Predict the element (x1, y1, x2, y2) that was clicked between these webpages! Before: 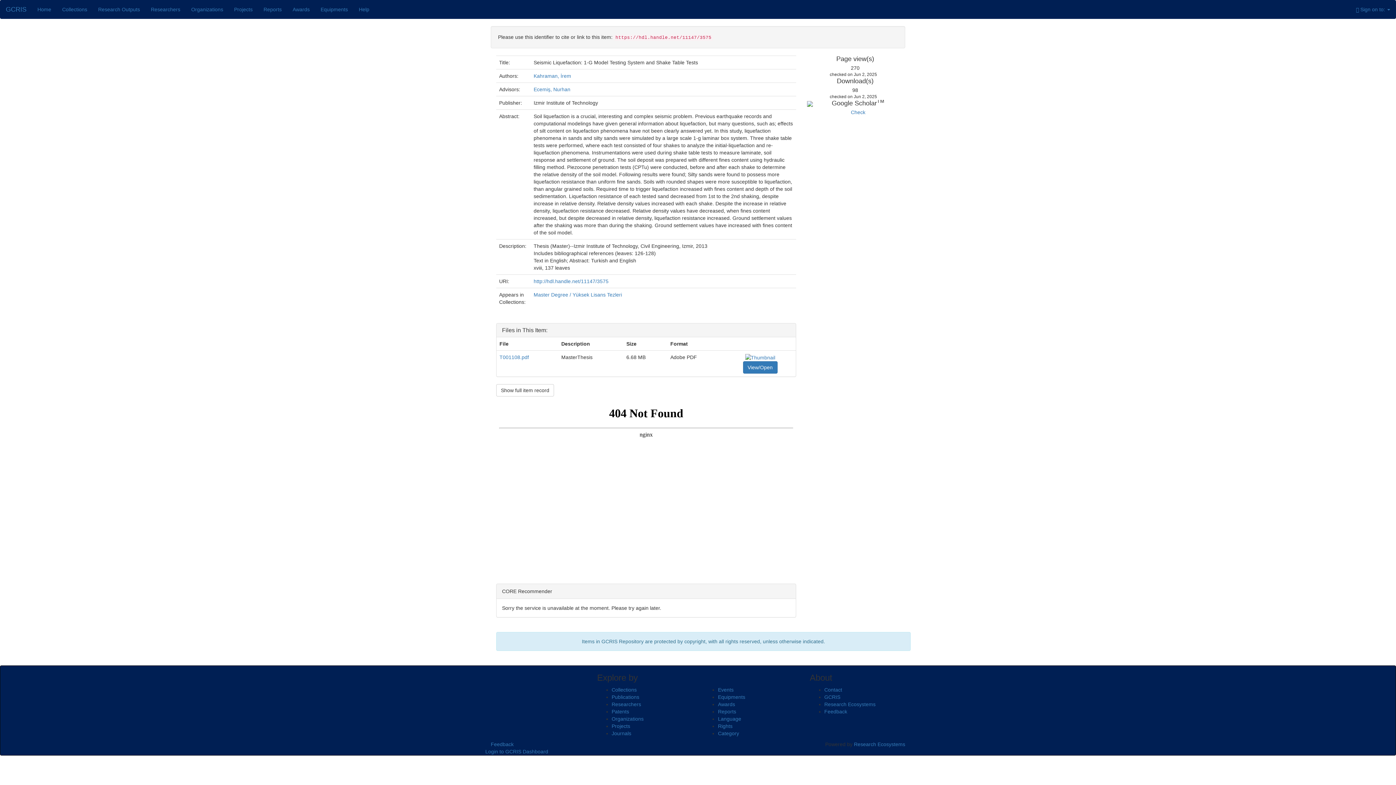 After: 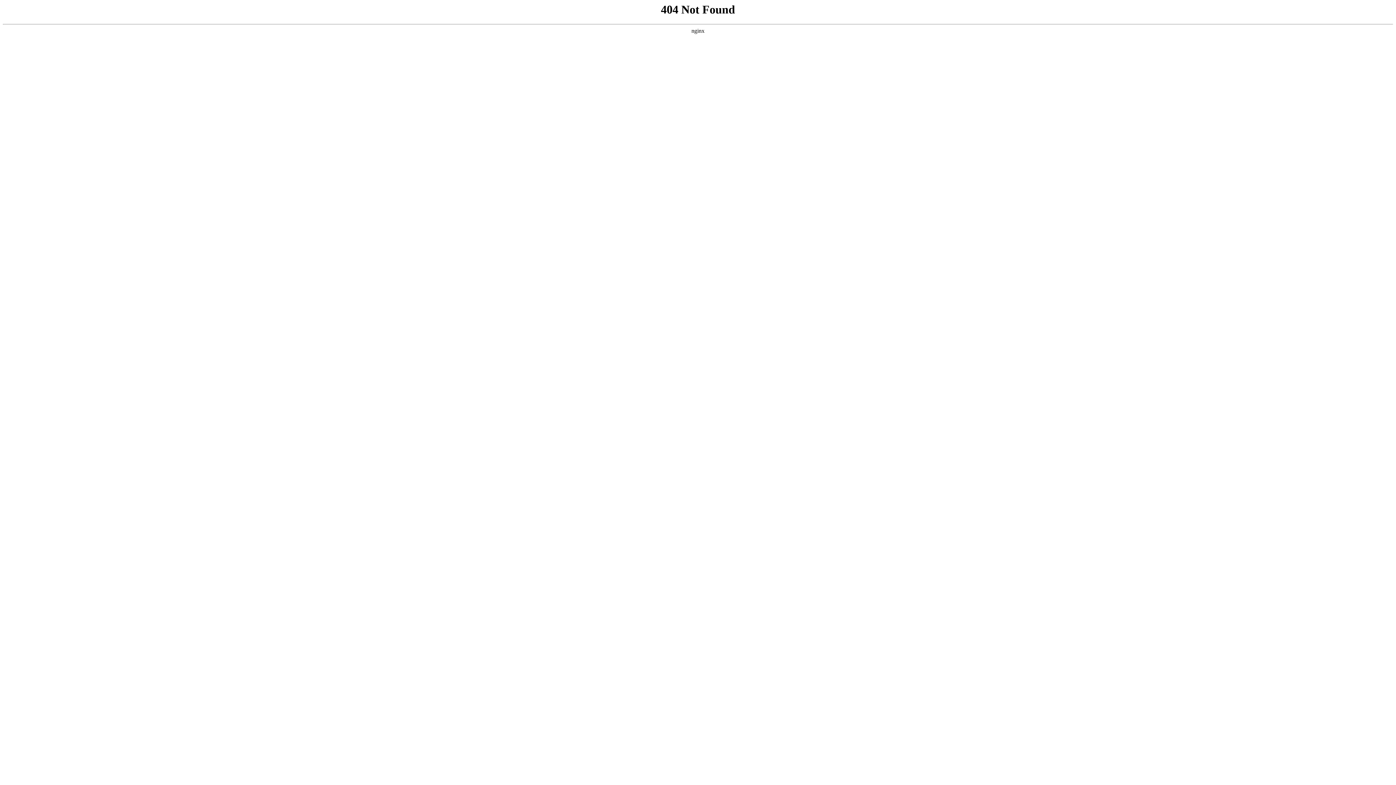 Action: bbox: (533, 292, 622, 297) label: Master Degree / Yüksek Lisans Tezleri